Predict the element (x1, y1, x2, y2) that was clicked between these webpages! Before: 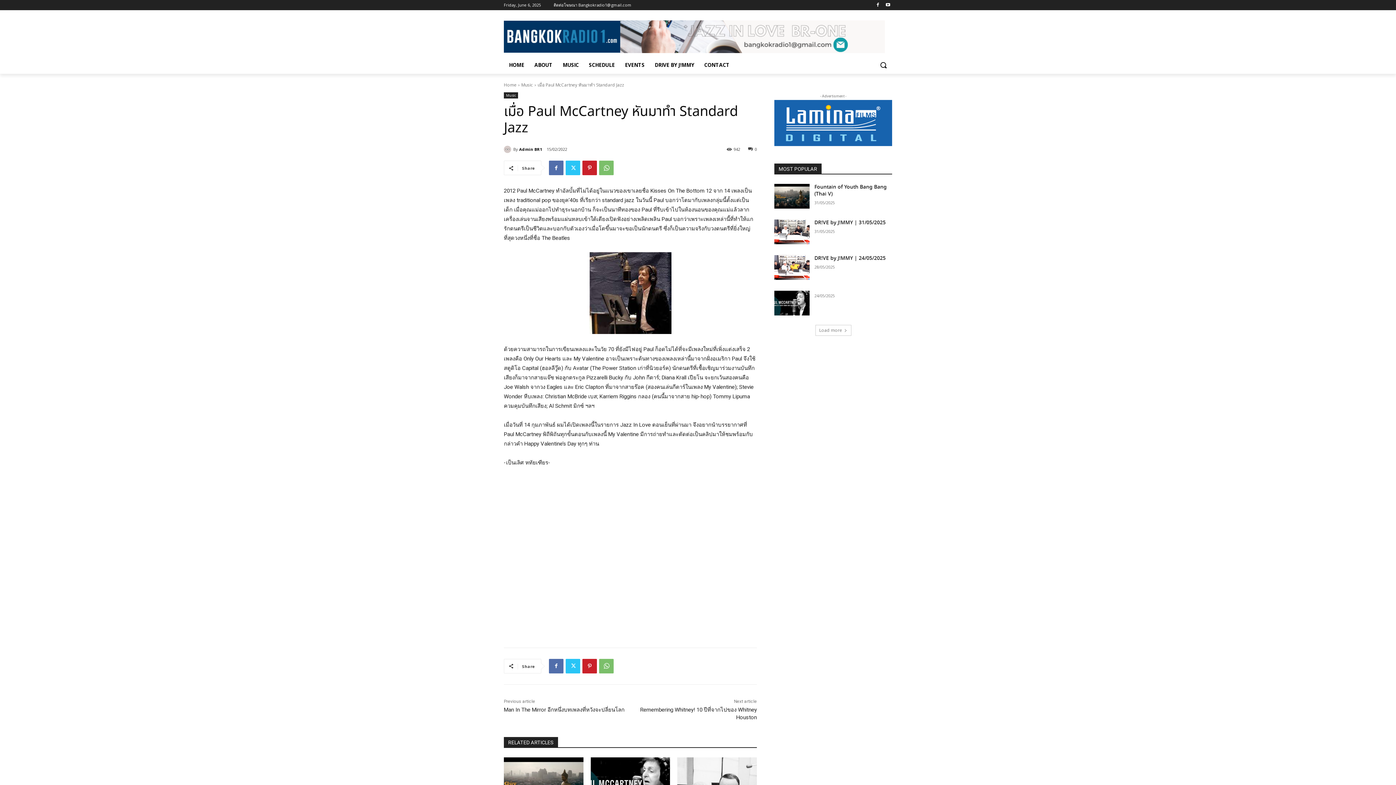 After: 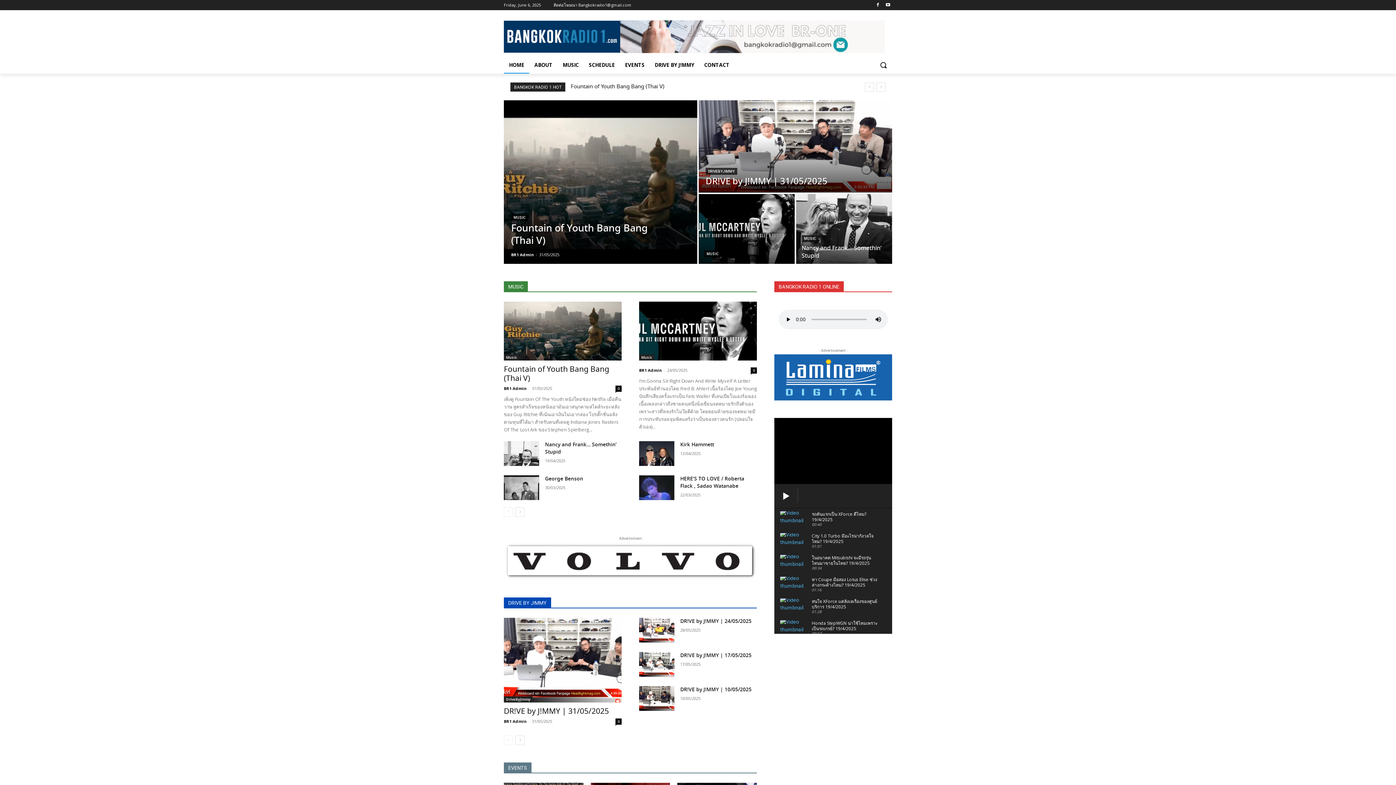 Action: bbox: (504, 20, 620, 52)